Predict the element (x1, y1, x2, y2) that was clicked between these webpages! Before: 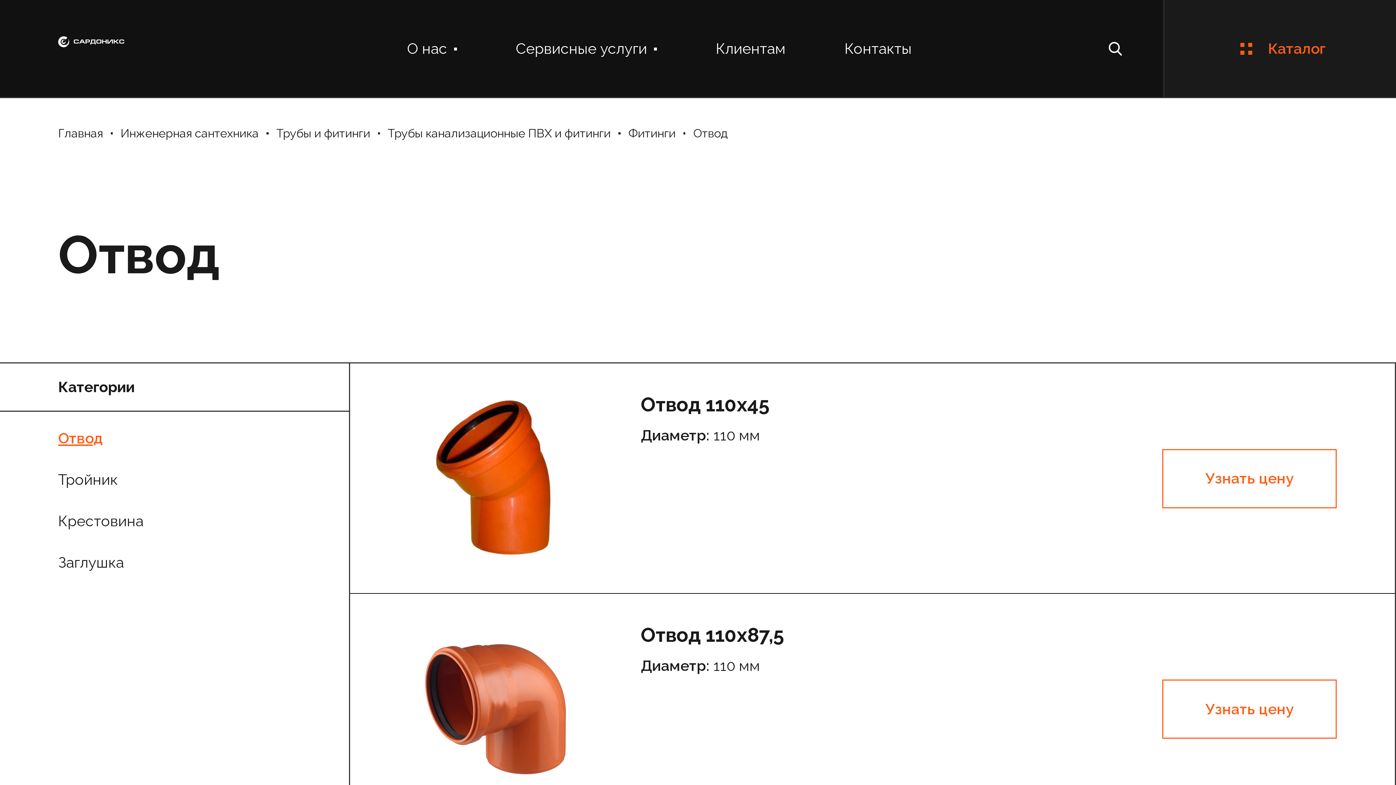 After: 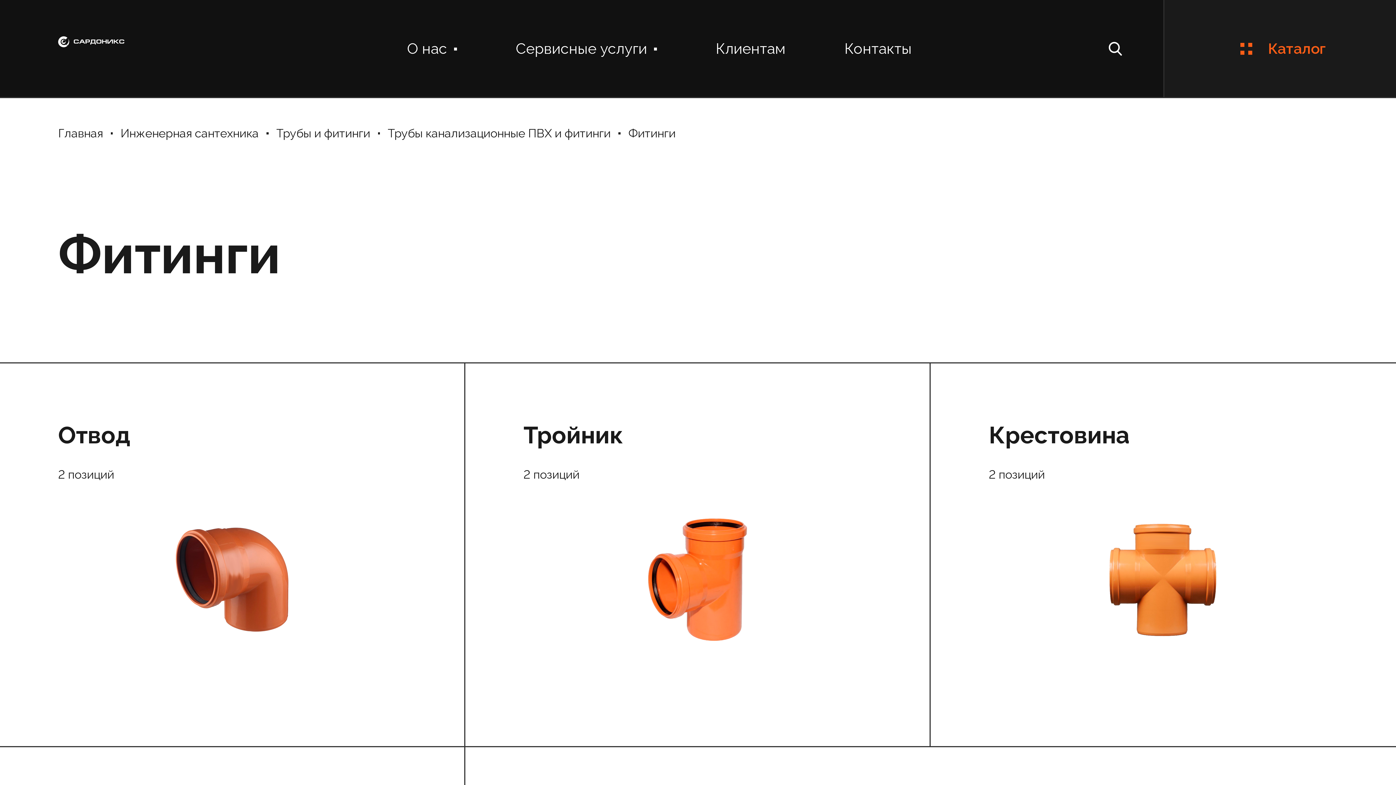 Action: label: Фитинги bbox: (628, 124, 675, 142)